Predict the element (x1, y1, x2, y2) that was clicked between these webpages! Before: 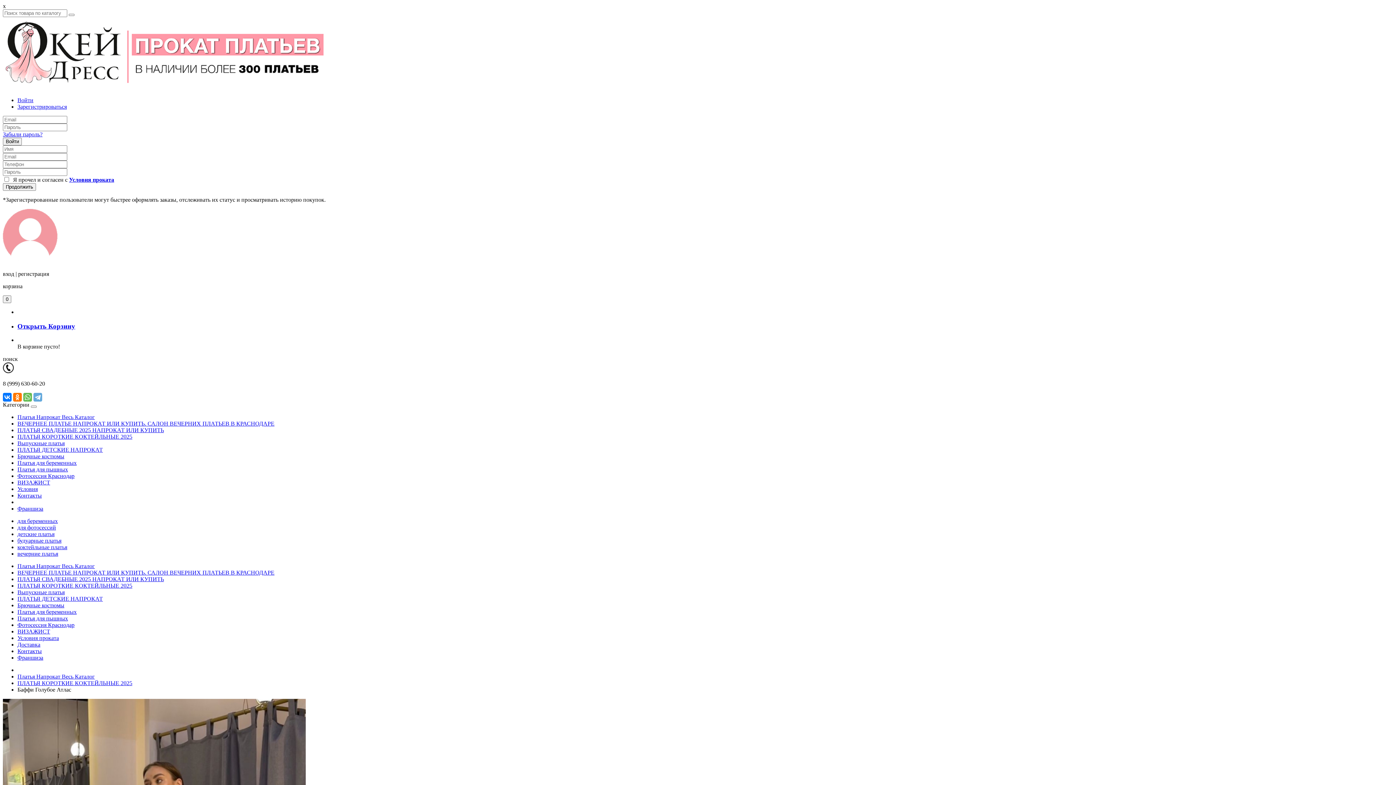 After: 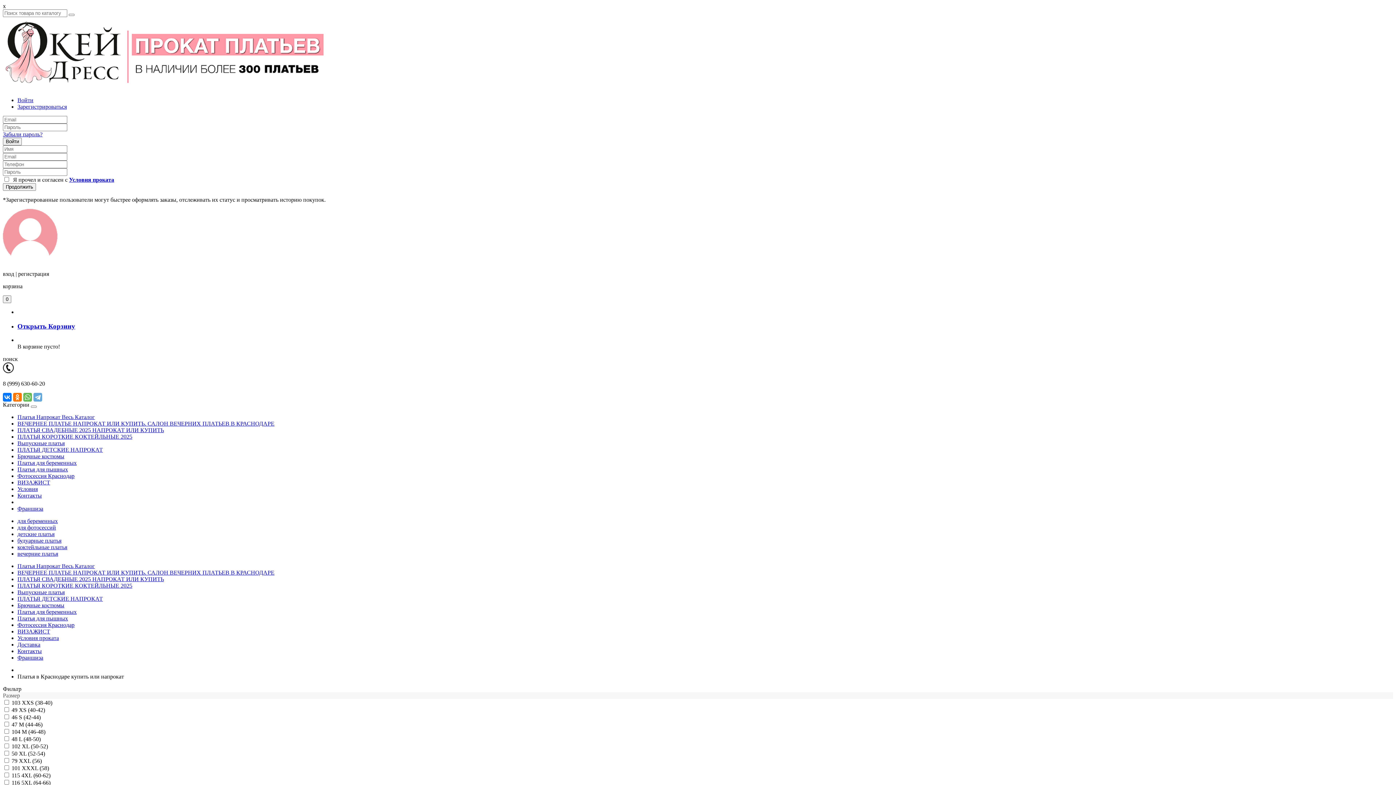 Action: bbox: (17, 524, 56, 531) label: для фотосессий